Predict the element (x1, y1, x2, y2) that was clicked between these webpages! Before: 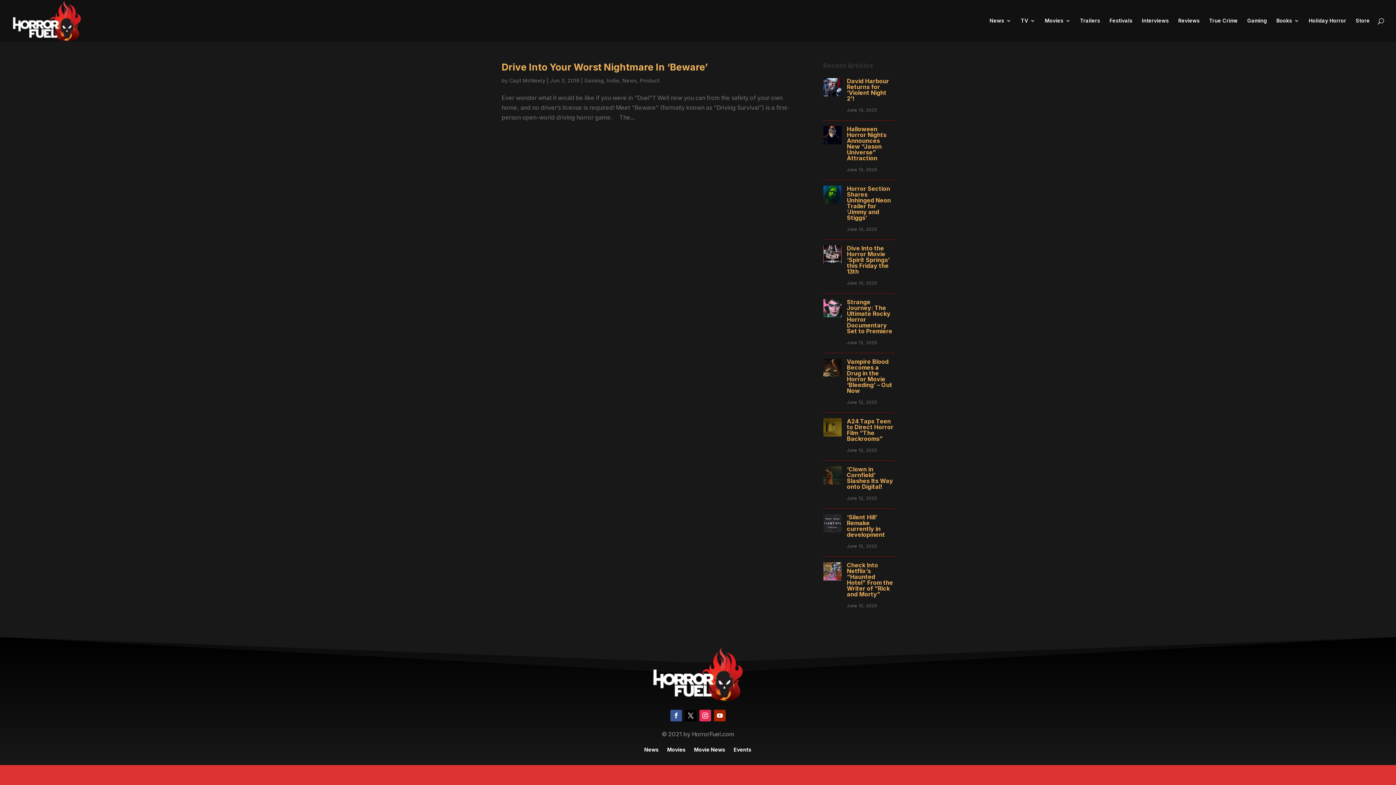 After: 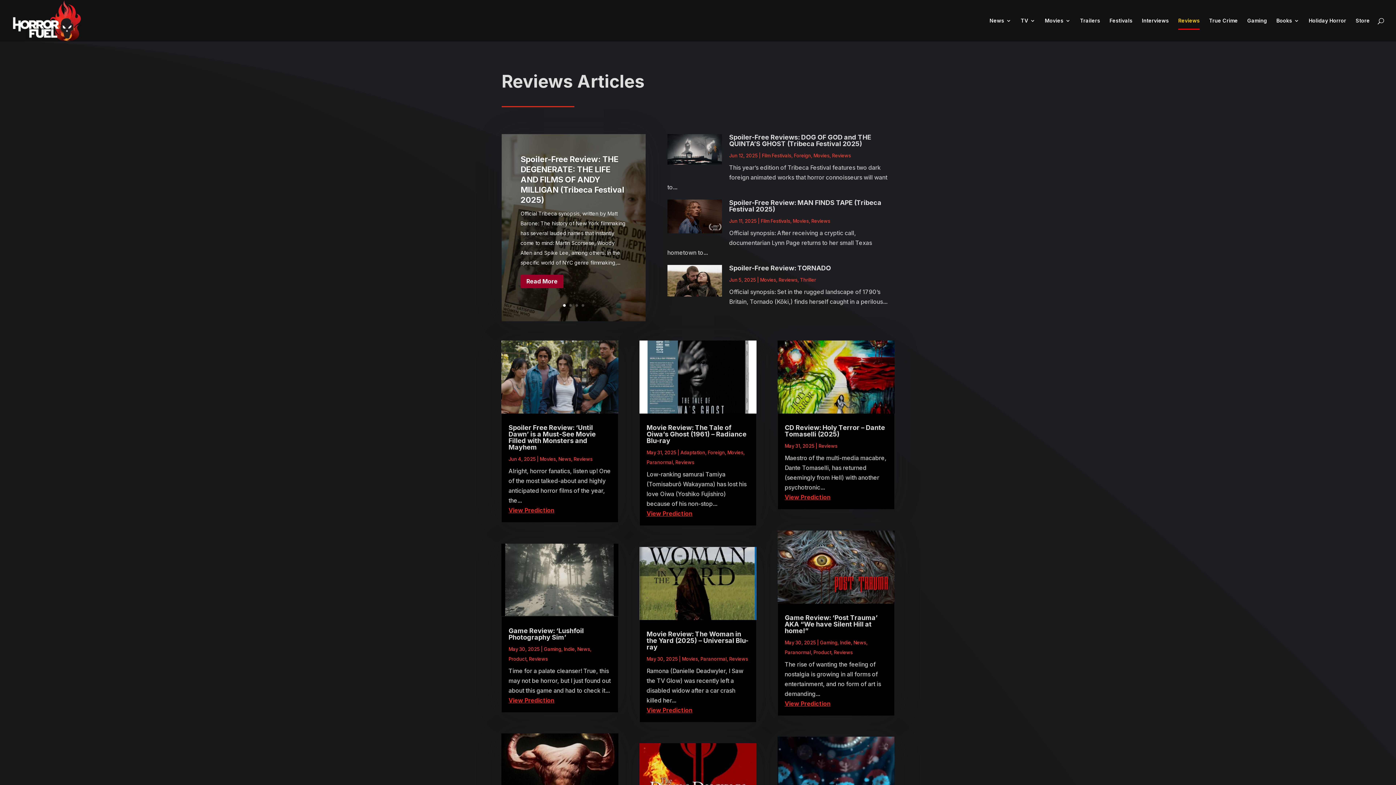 Action: bbox: (1178, 18, 1200, 41) label: Reviews